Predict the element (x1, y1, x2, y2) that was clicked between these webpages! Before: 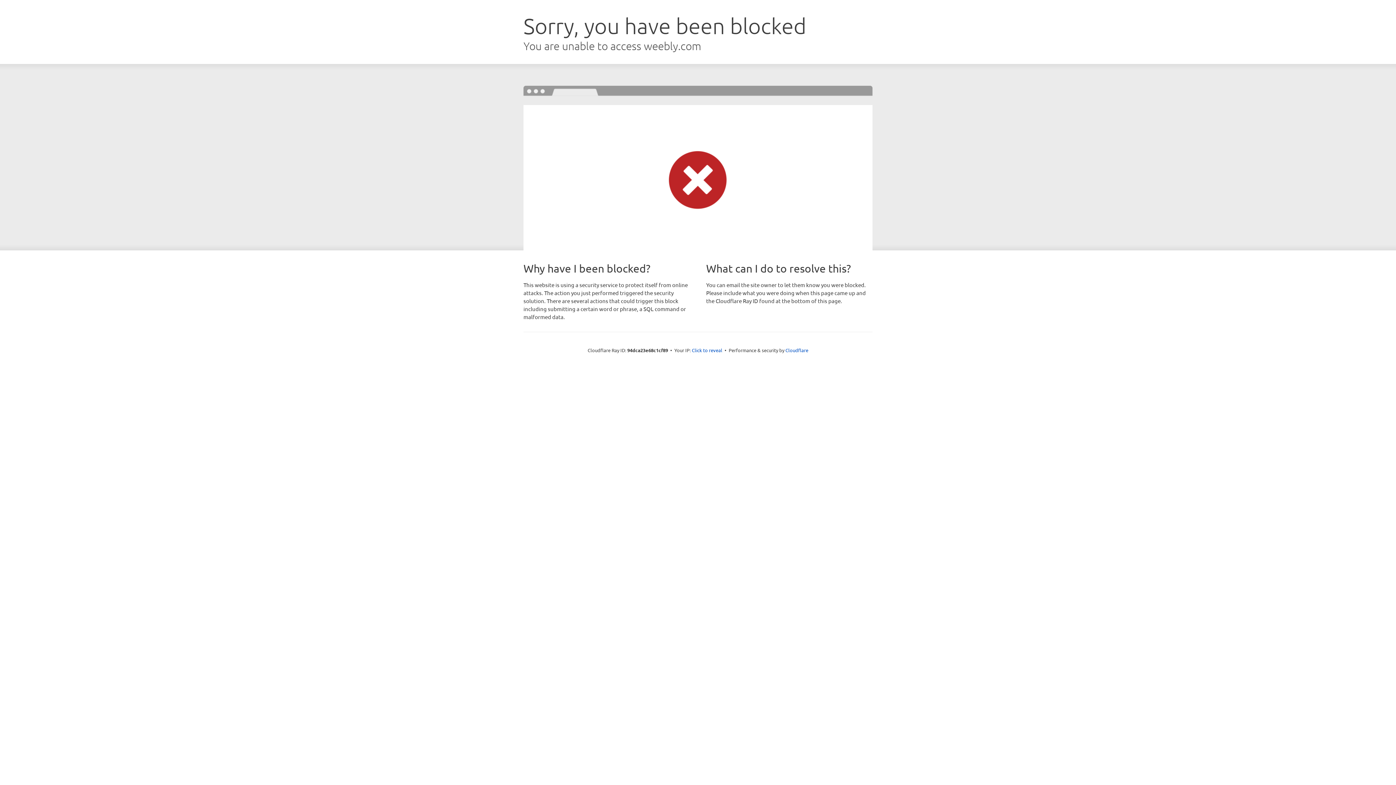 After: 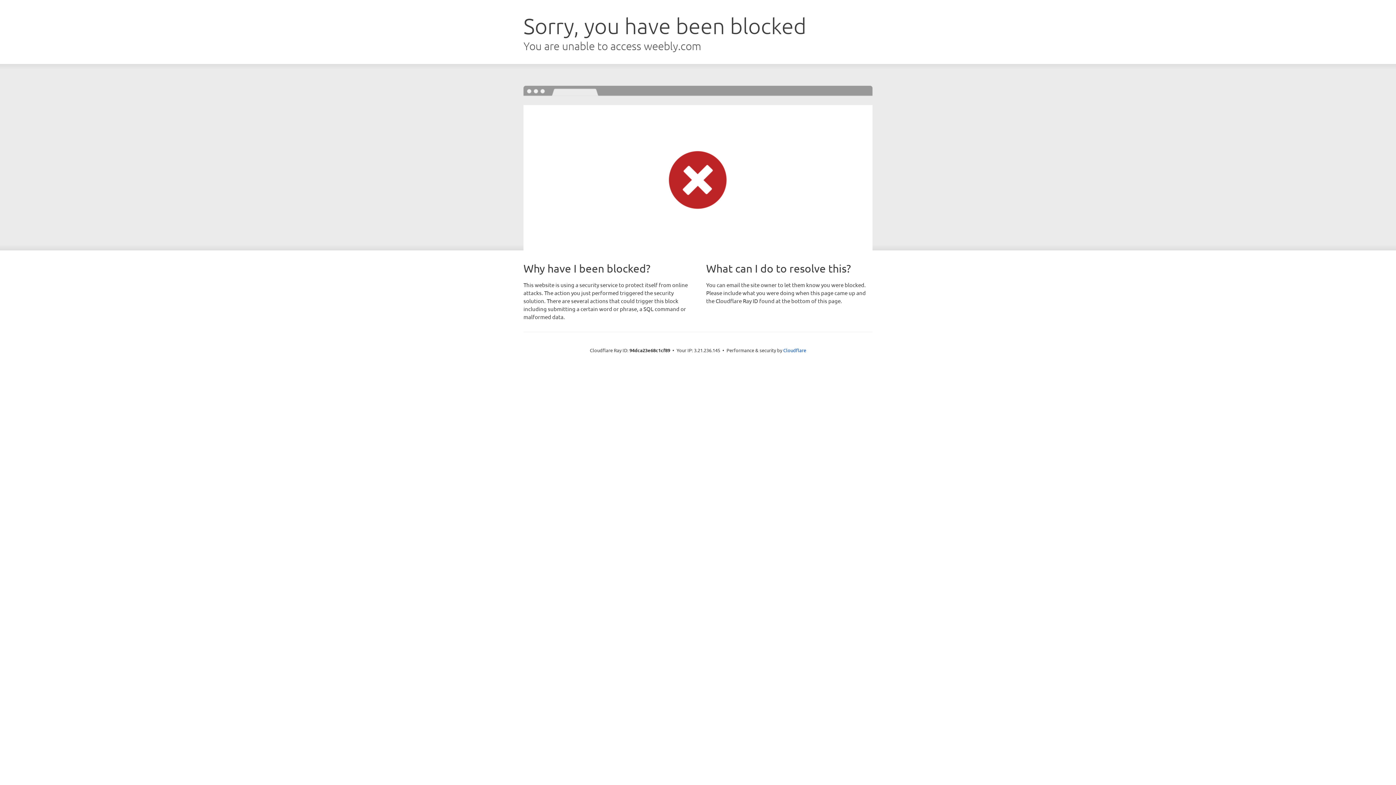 Action: bbox: (692, 346, 722, 353) label: Click to reveal